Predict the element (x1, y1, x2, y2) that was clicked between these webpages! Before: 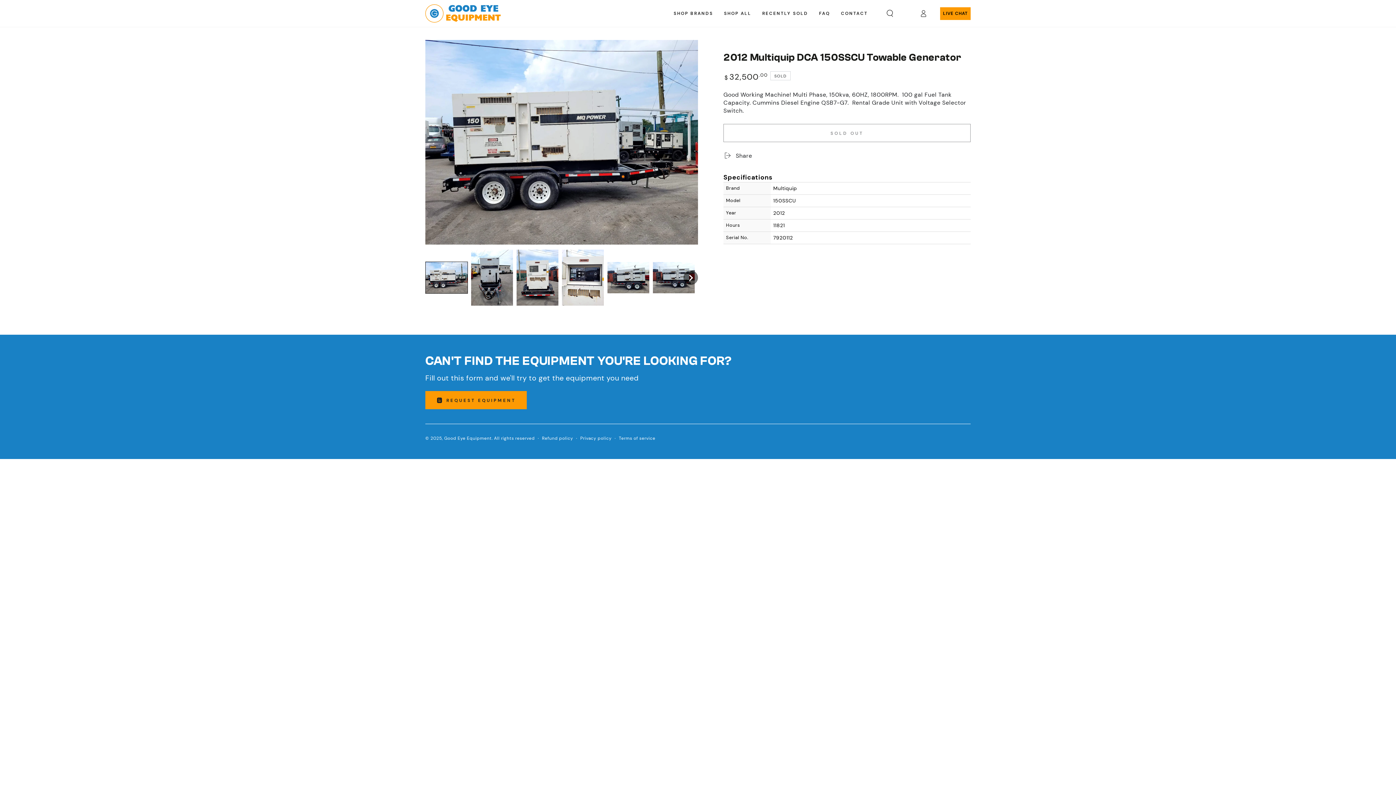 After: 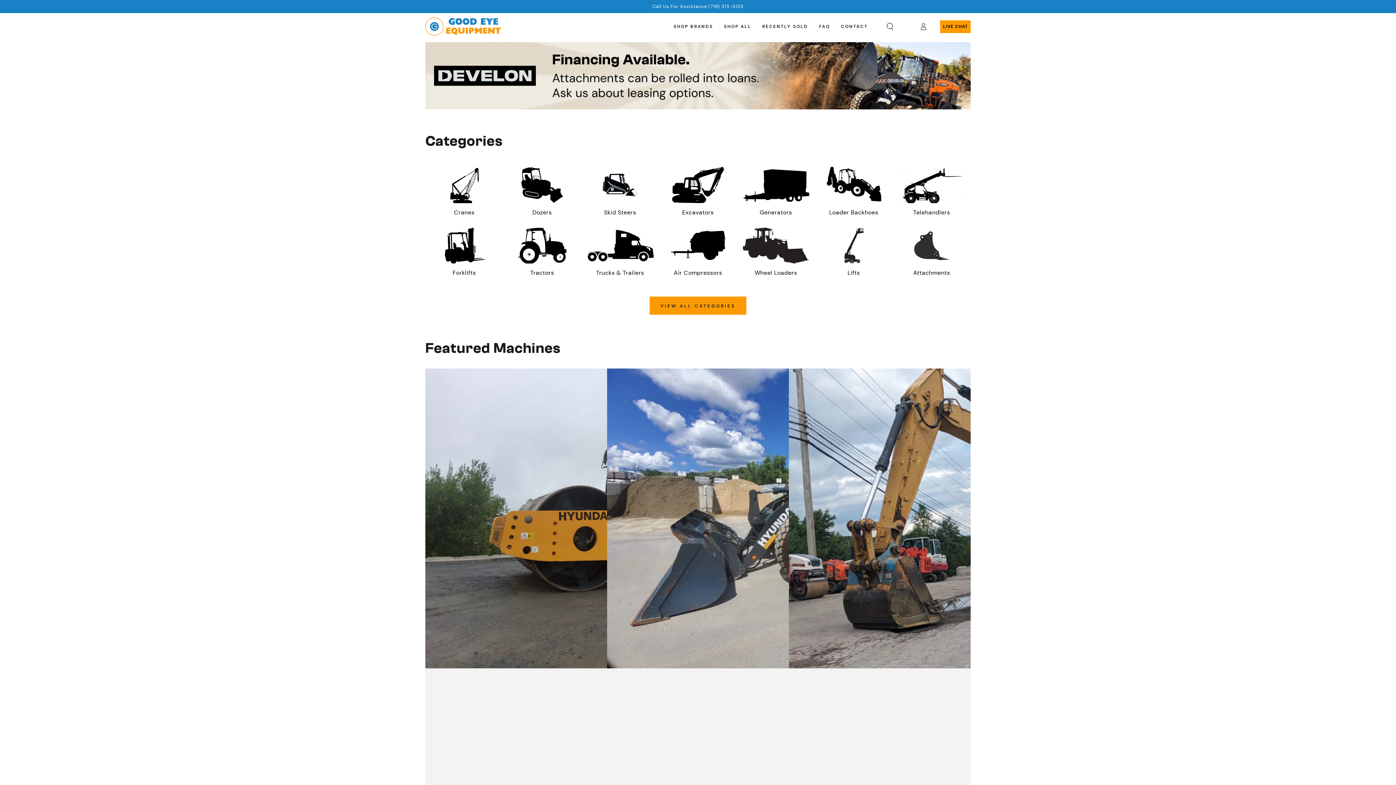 Action: label: Good Eye Equipment bbox: (444, 435, 491, 441)